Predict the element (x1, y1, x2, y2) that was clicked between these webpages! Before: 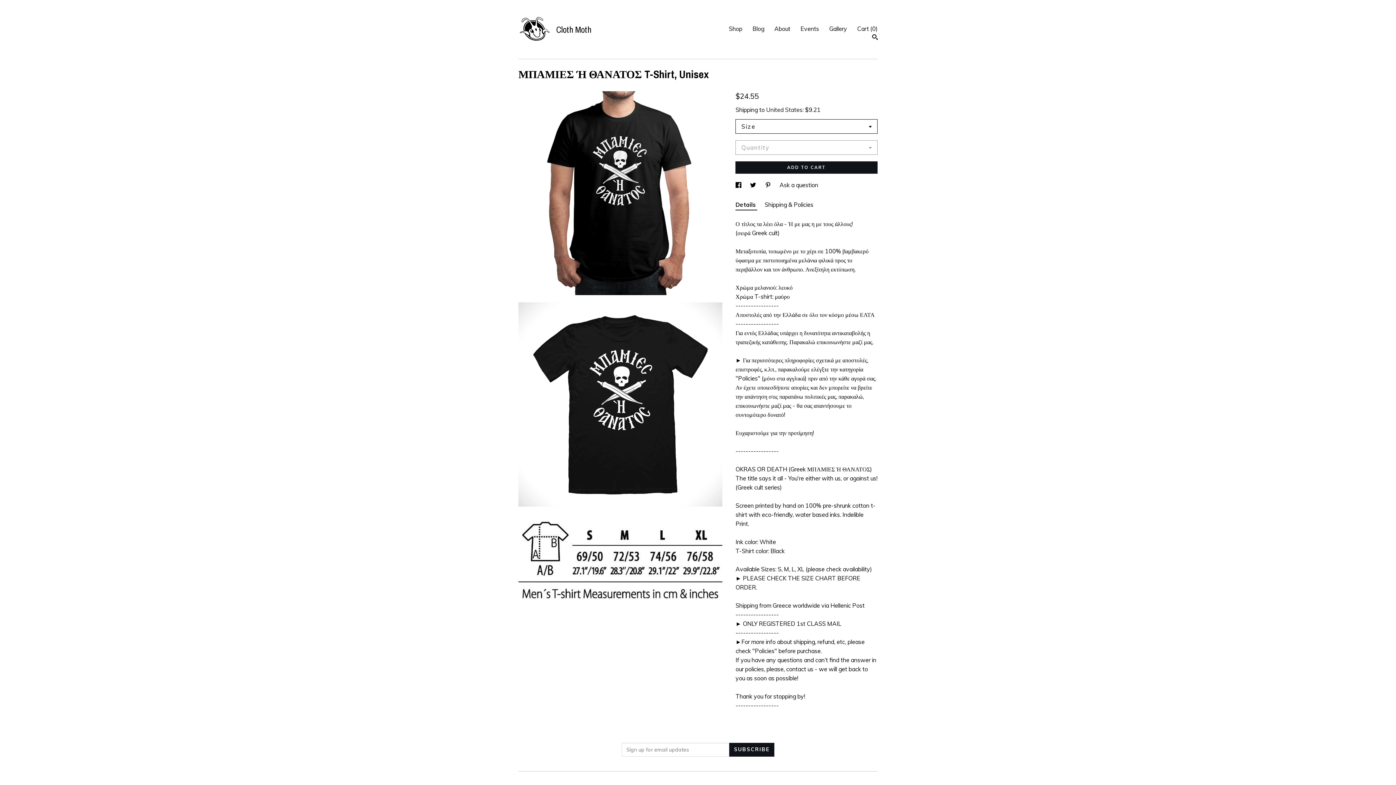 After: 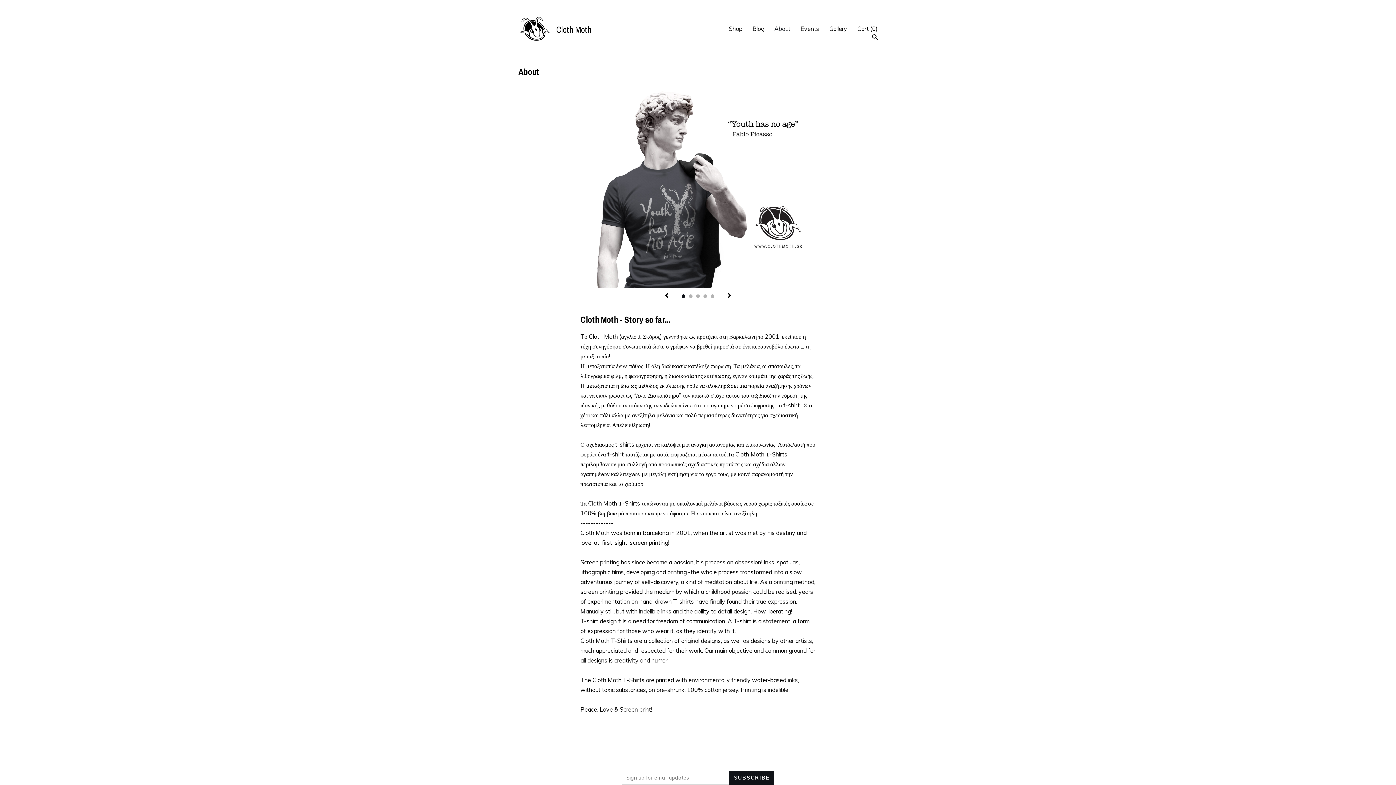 Action: label: About bbox: (774, 25, 790, 32)